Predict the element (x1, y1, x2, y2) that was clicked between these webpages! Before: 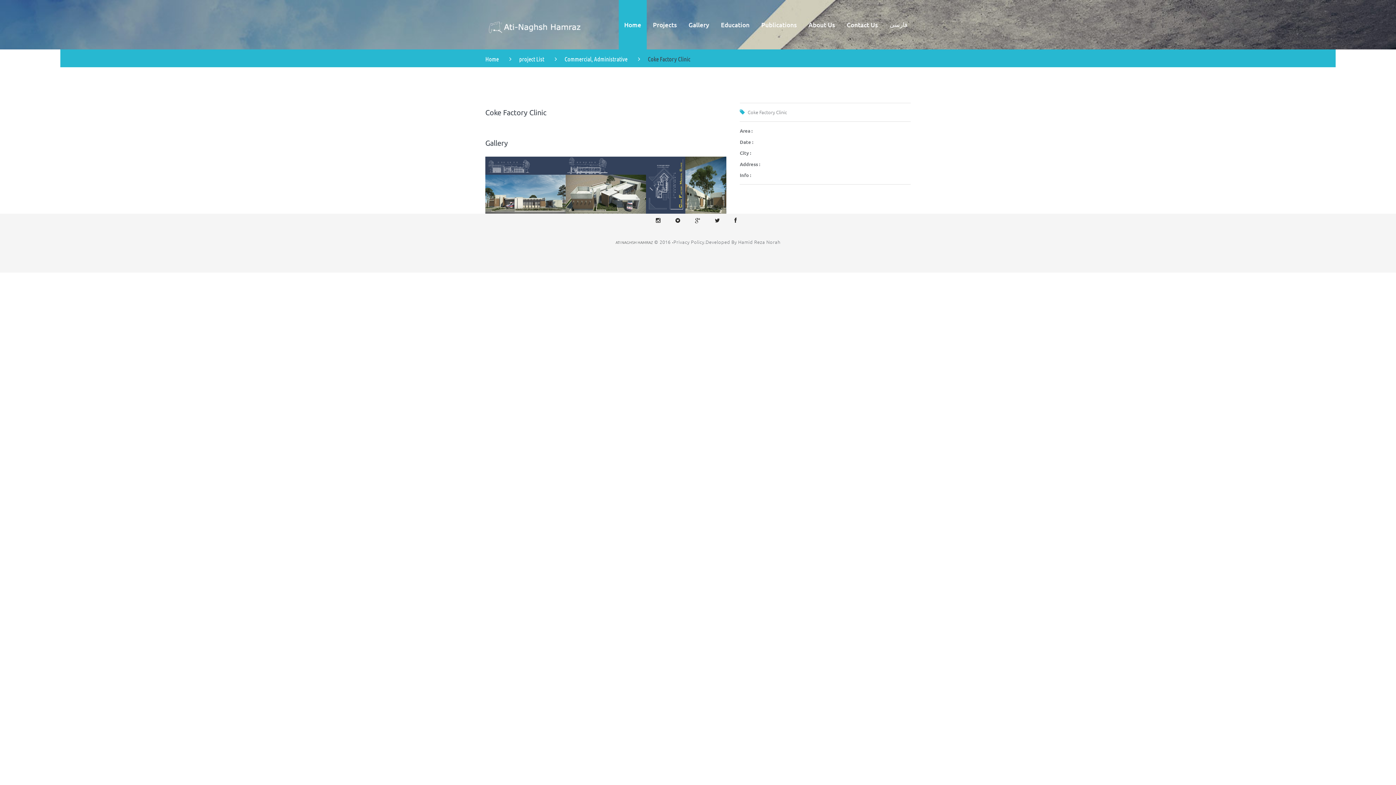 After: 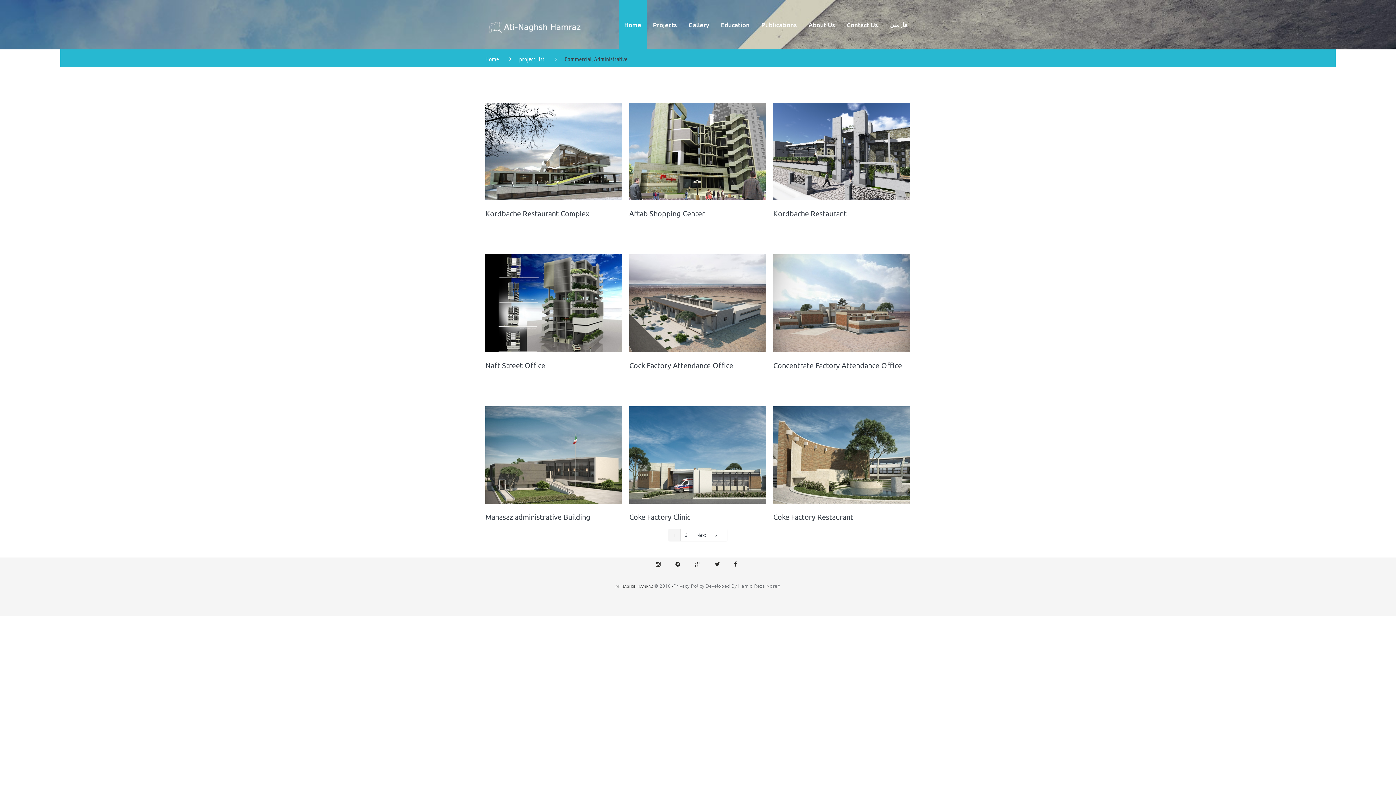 Action: bbox: (564, 55, 627, 62) label: Commercial, Administrative